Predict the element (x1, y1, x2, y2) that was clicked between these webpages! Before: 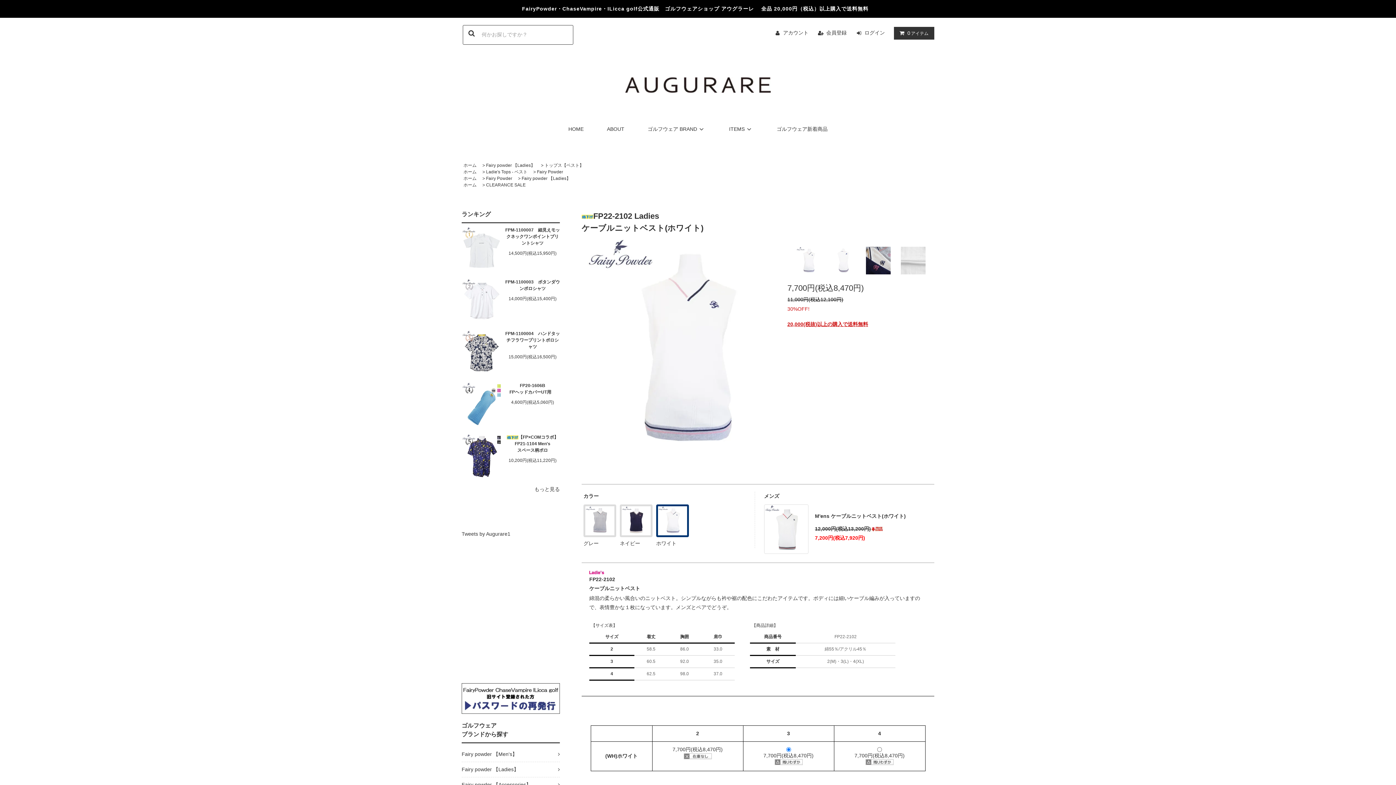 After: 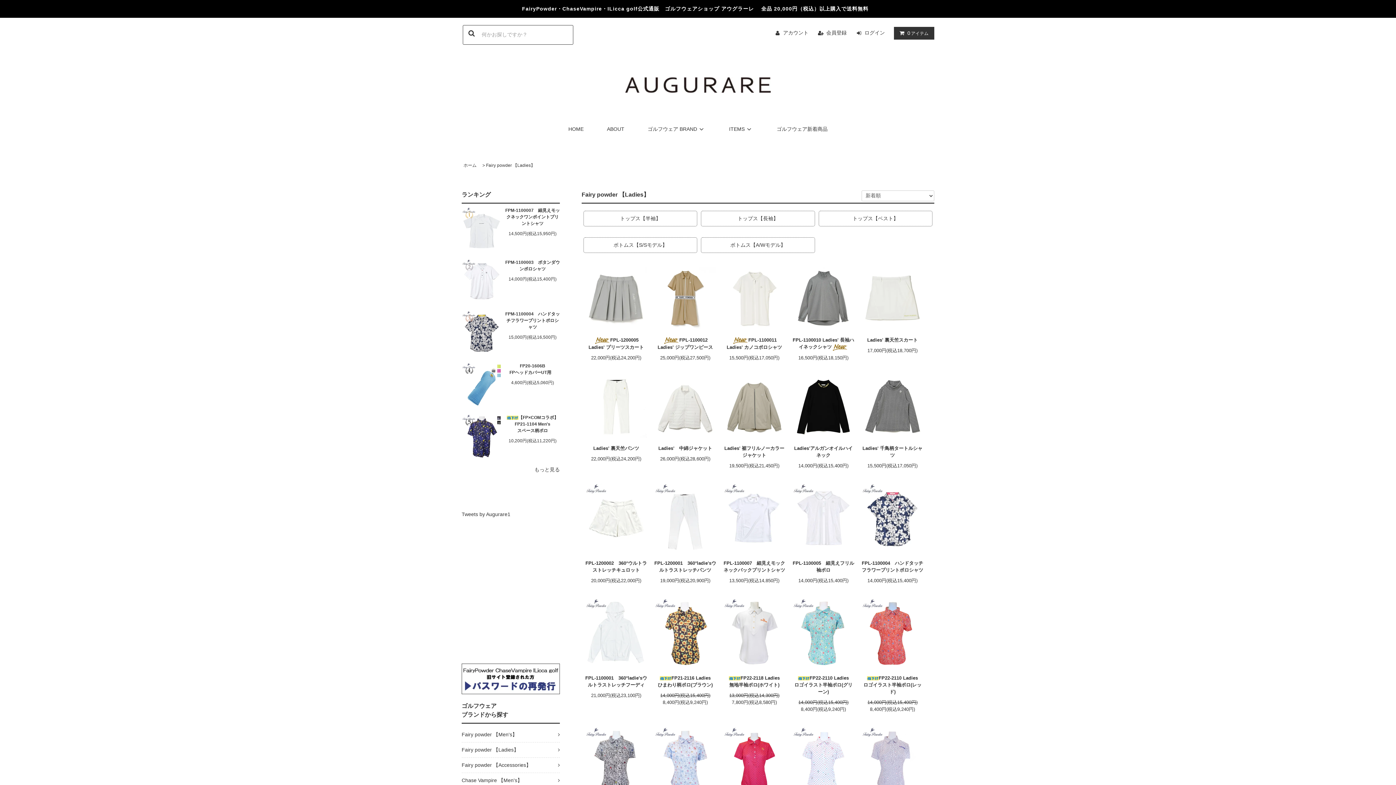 Action: label: Fairy powder 【Ladies】	 bbox: (461, 762, 560, 777)